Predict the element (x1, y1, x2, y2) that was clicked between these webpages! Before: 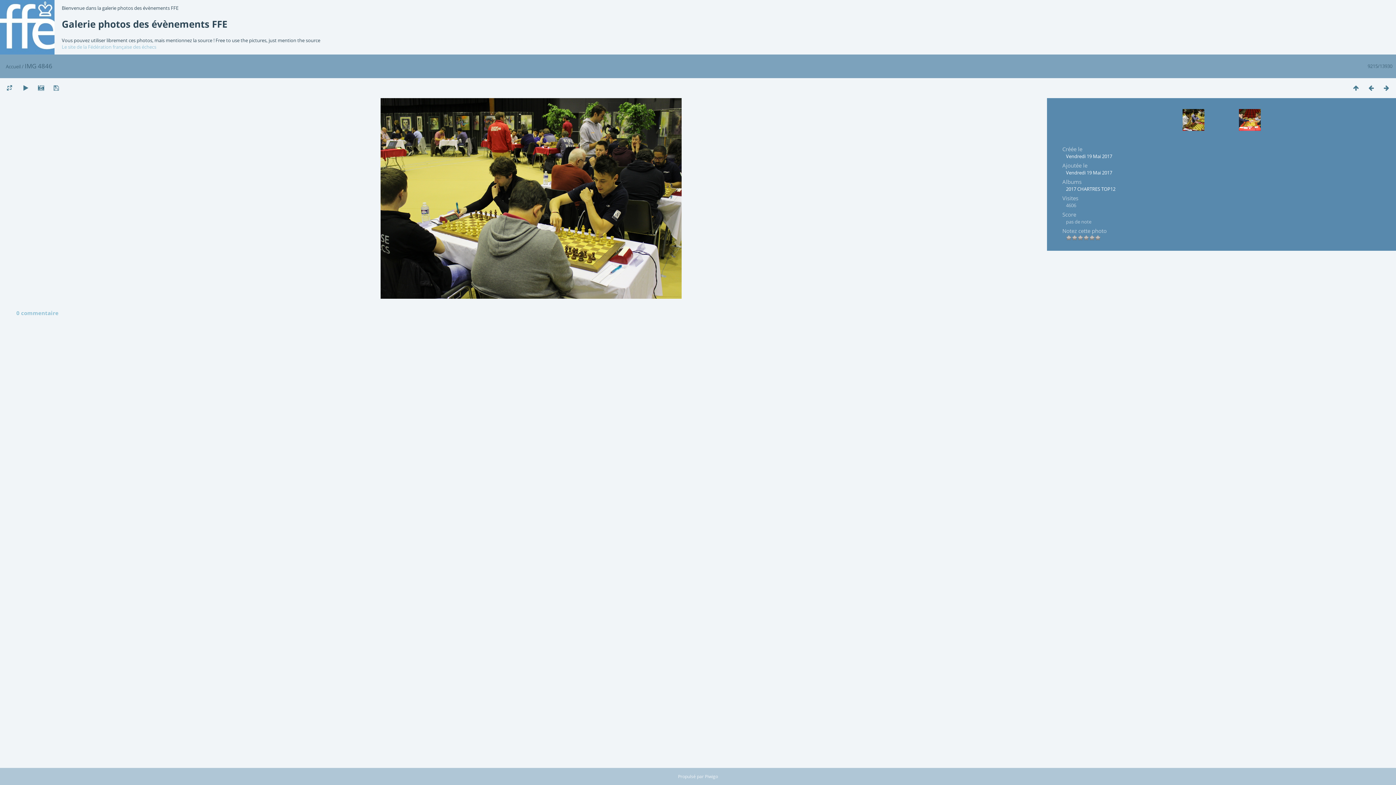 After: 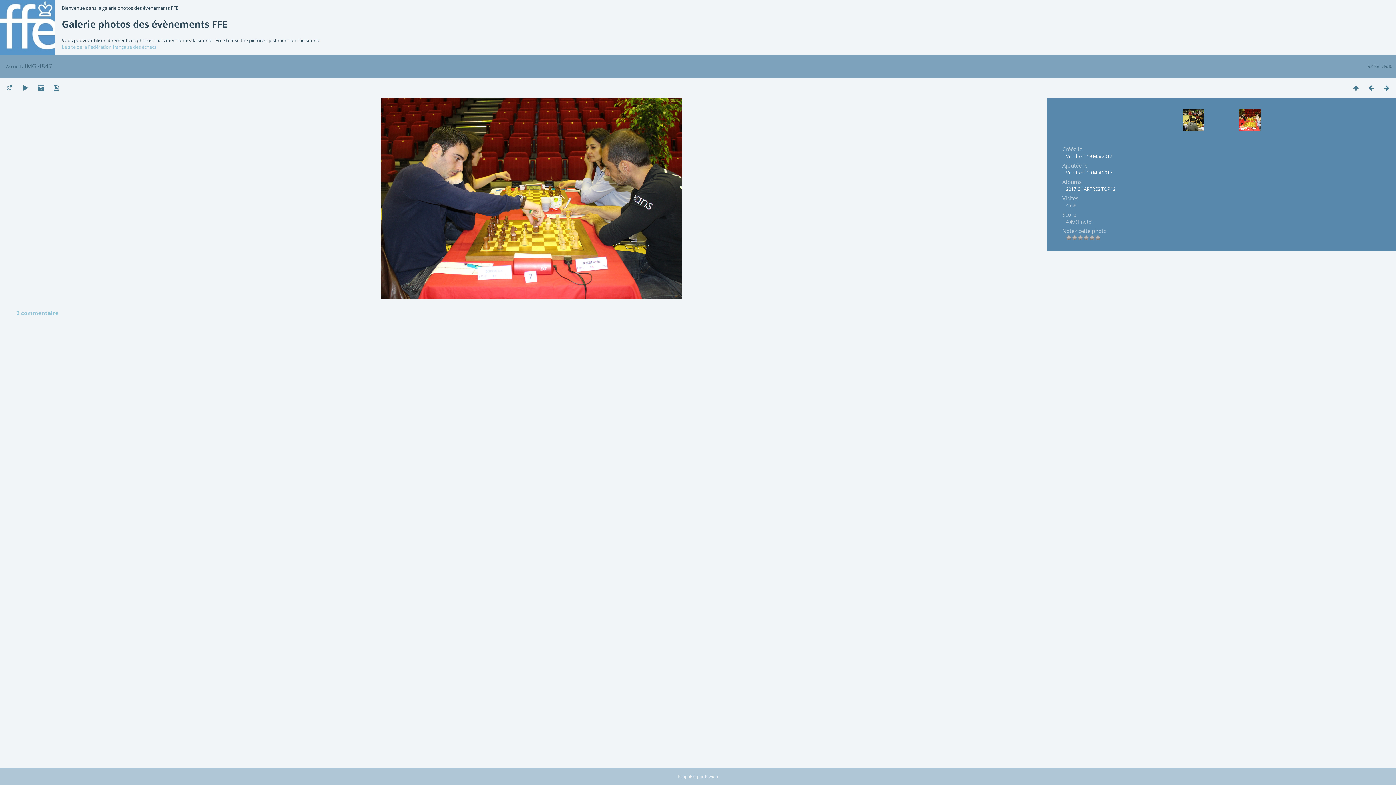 Action: bbox: (1379, 83, 1394, 92)